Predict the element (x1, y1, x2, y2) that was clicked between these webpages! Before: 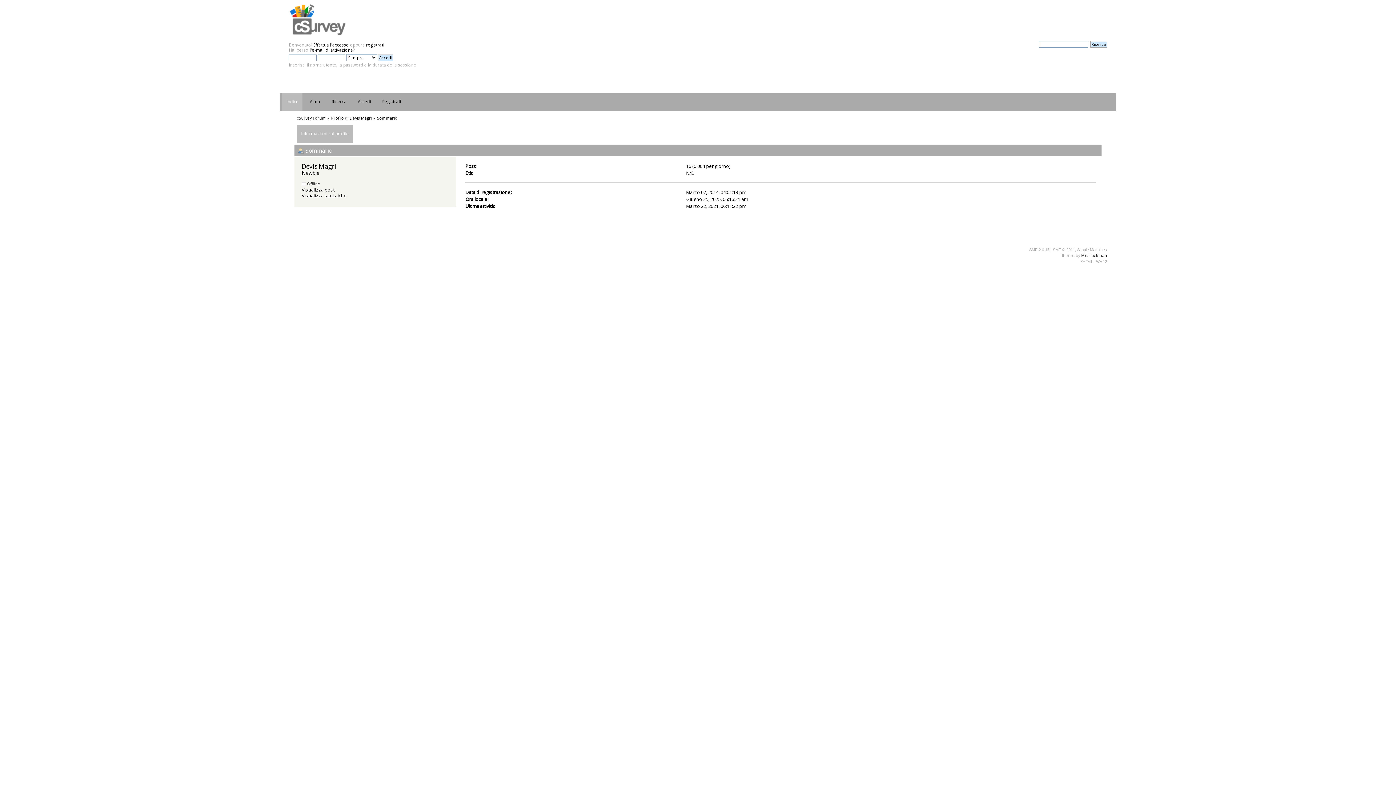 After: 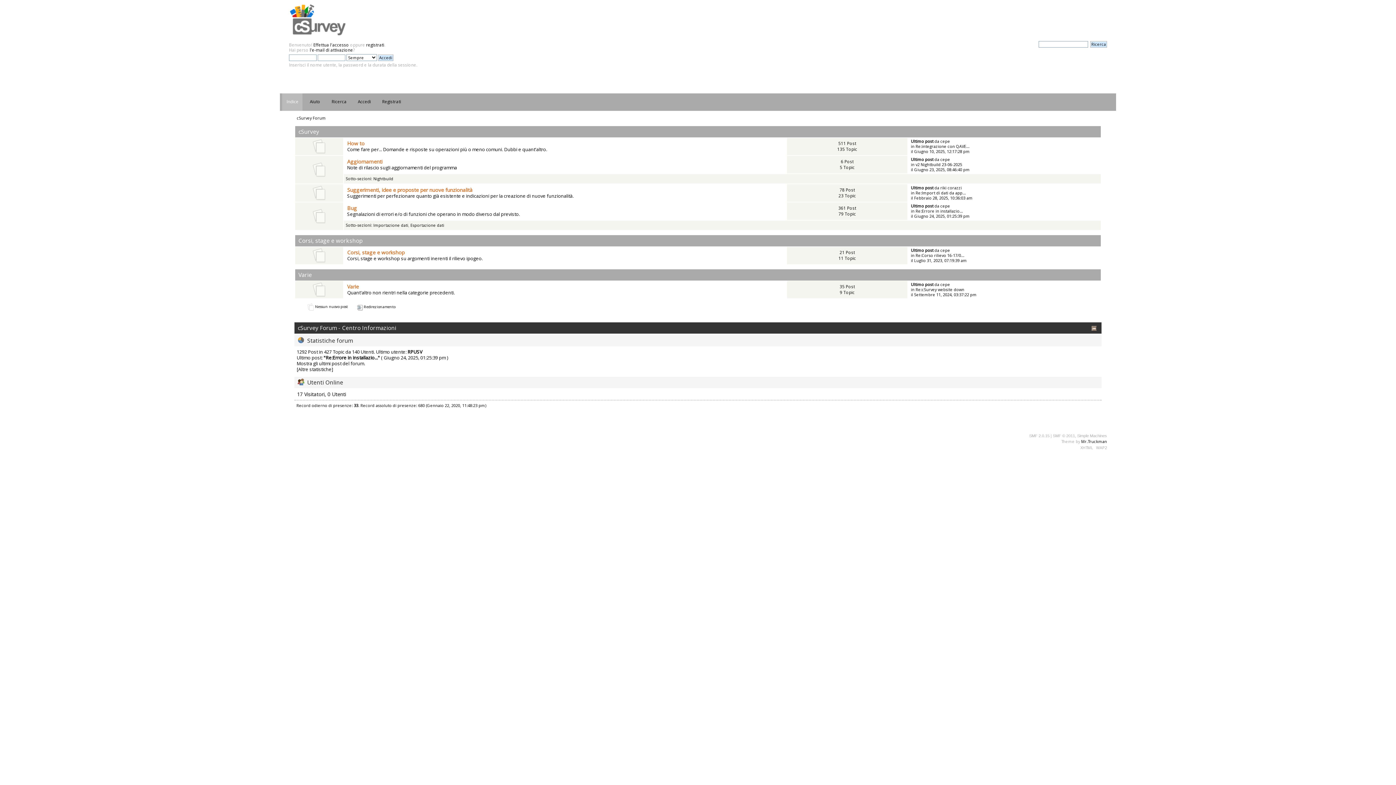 Action: bbox: (296, 115, 325, 120) label: cSurvey Forum